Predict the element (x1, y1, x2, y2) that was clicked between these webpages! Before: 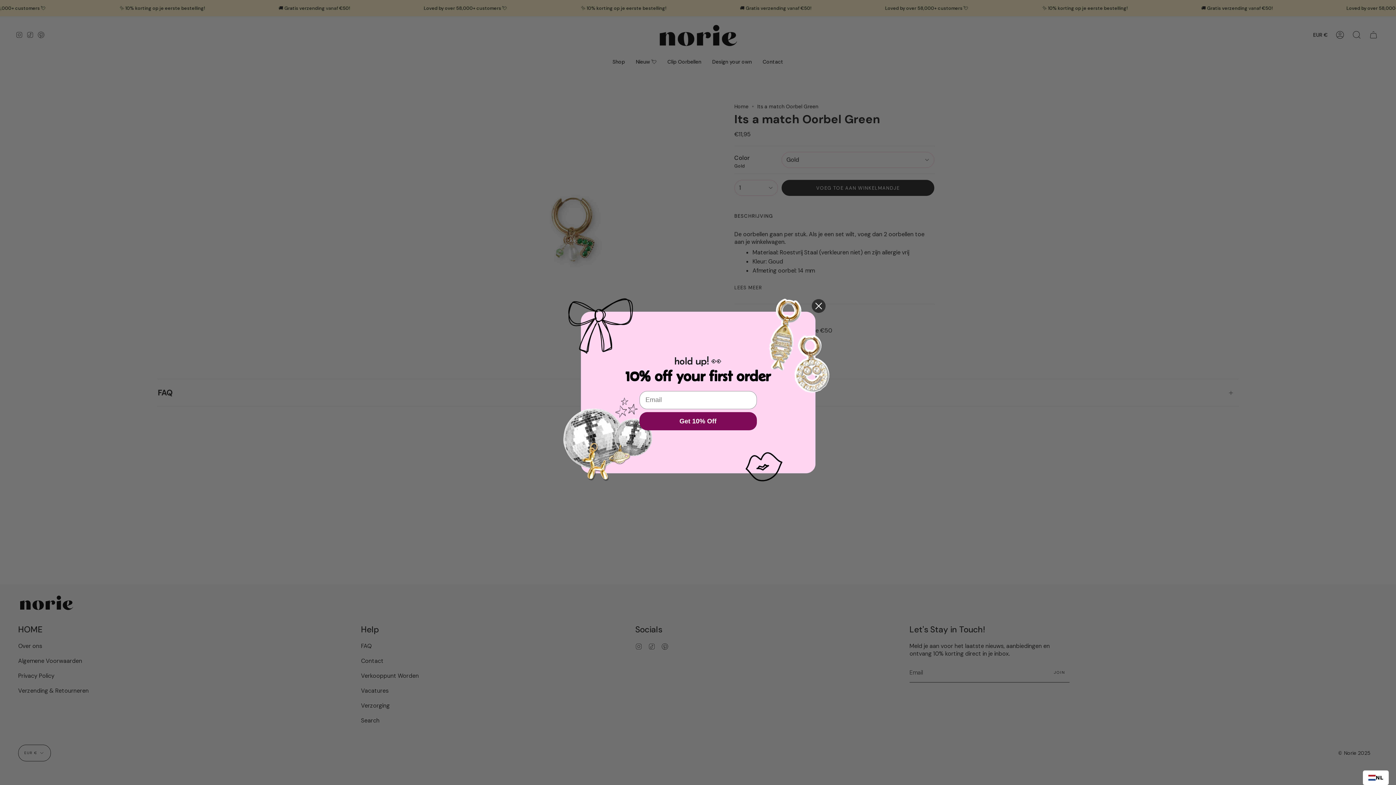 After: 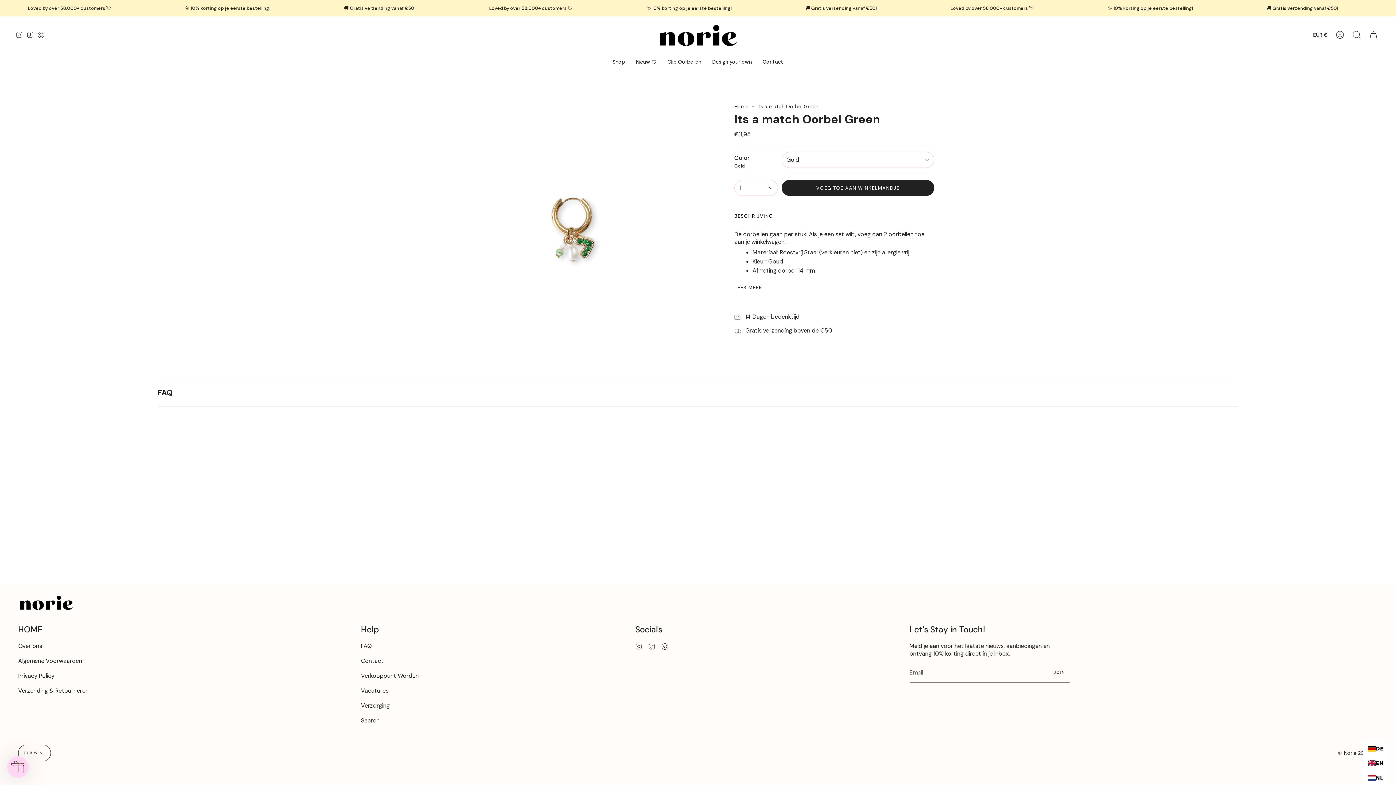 Action: bbox: (1368, 775, 1383, 781) label: NL